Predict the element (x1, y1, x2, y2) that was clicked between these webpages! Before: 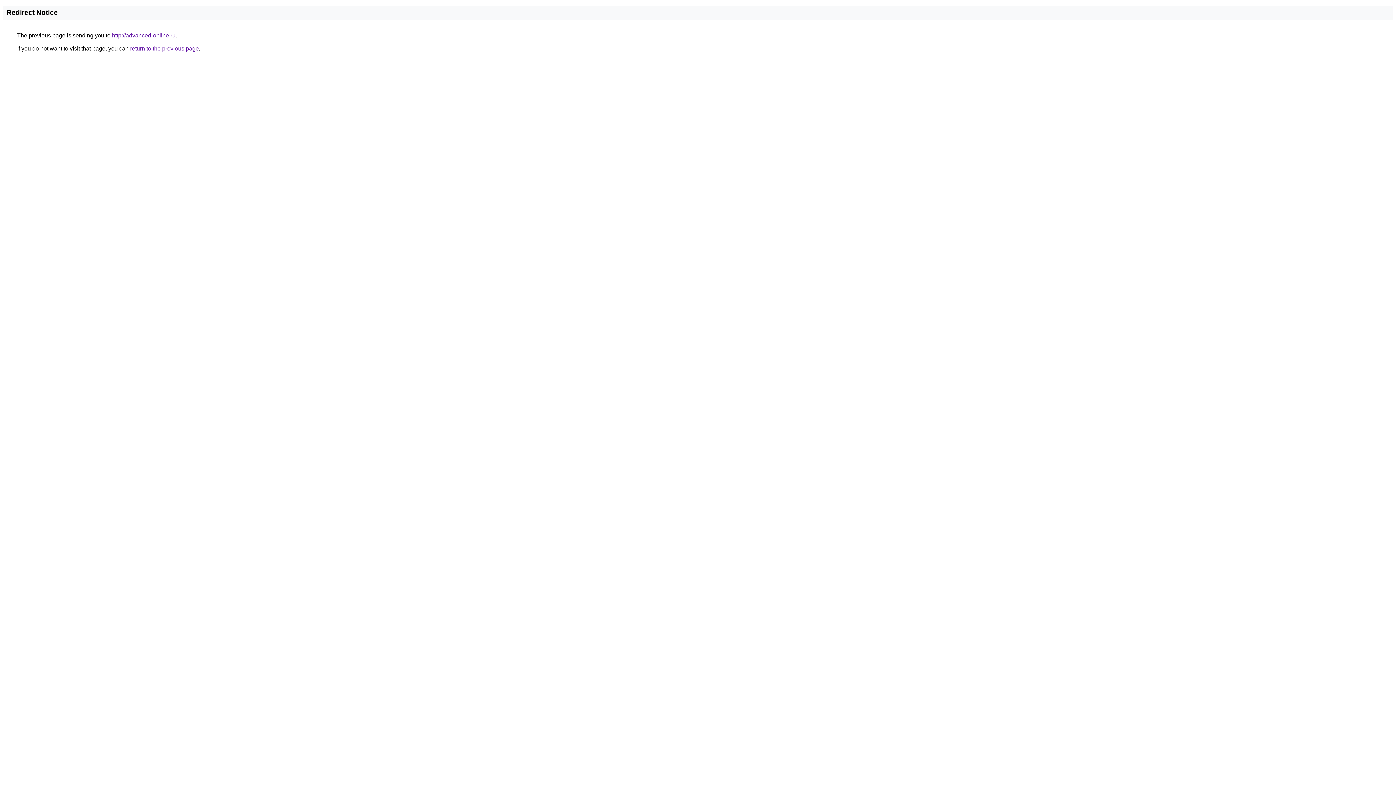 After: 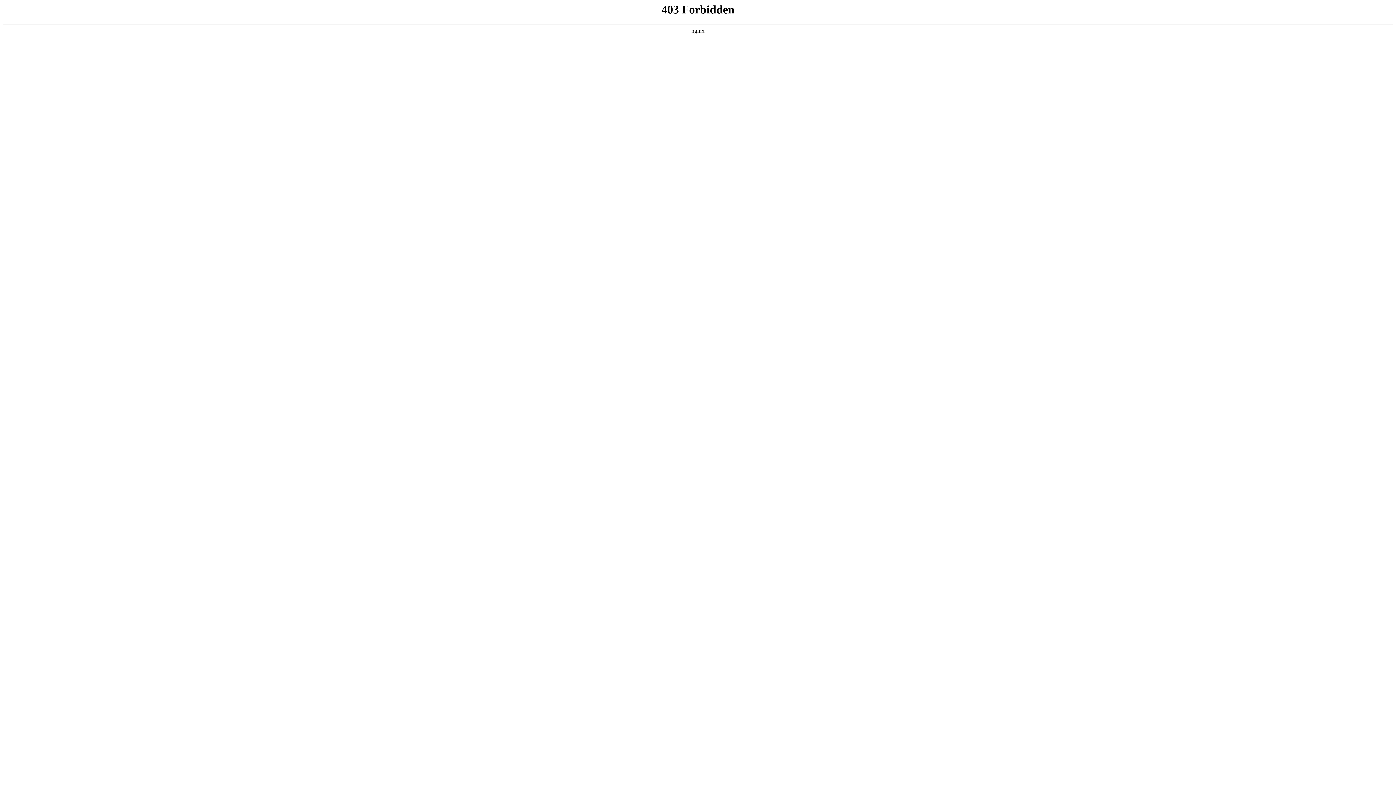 Action: label: http://advanced-online.ru bbox: (112, 32, 175, 38)